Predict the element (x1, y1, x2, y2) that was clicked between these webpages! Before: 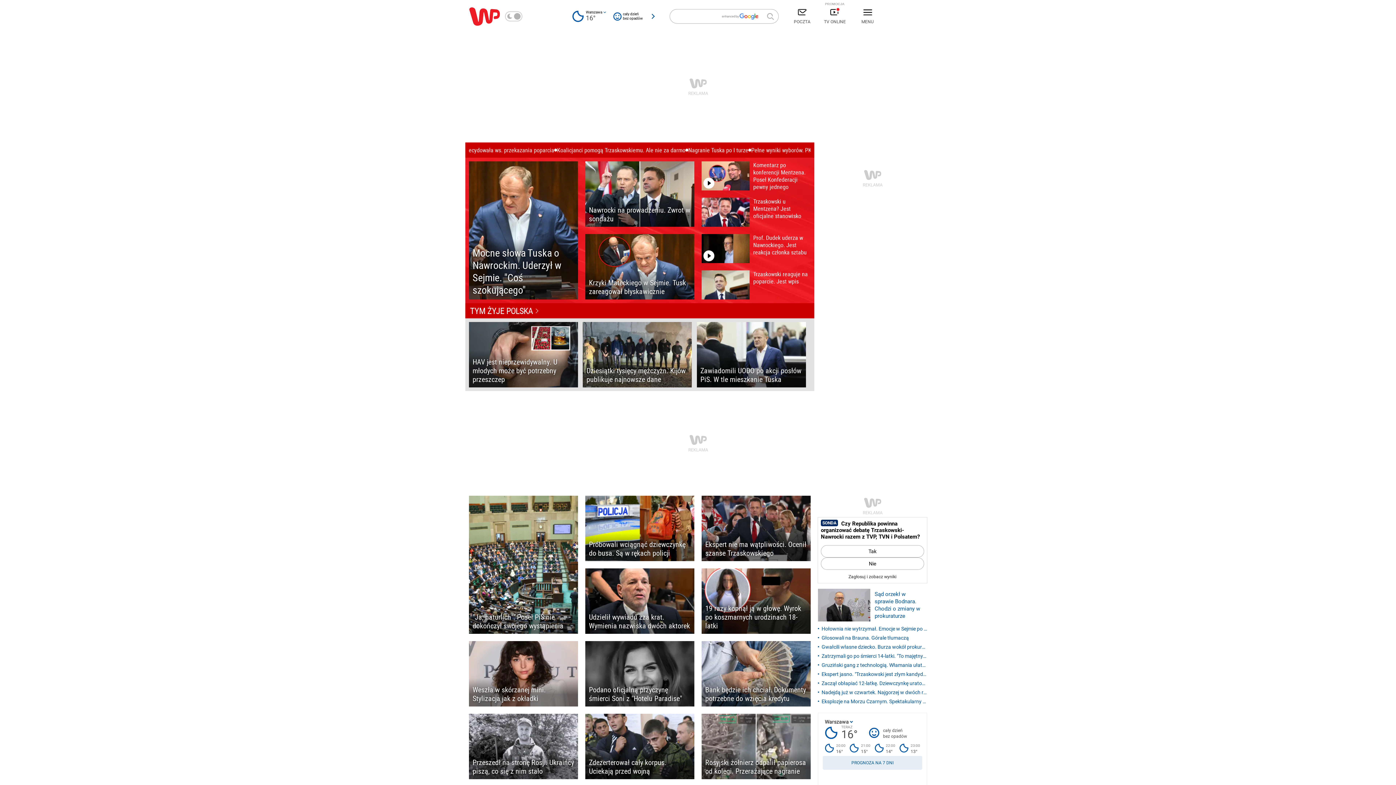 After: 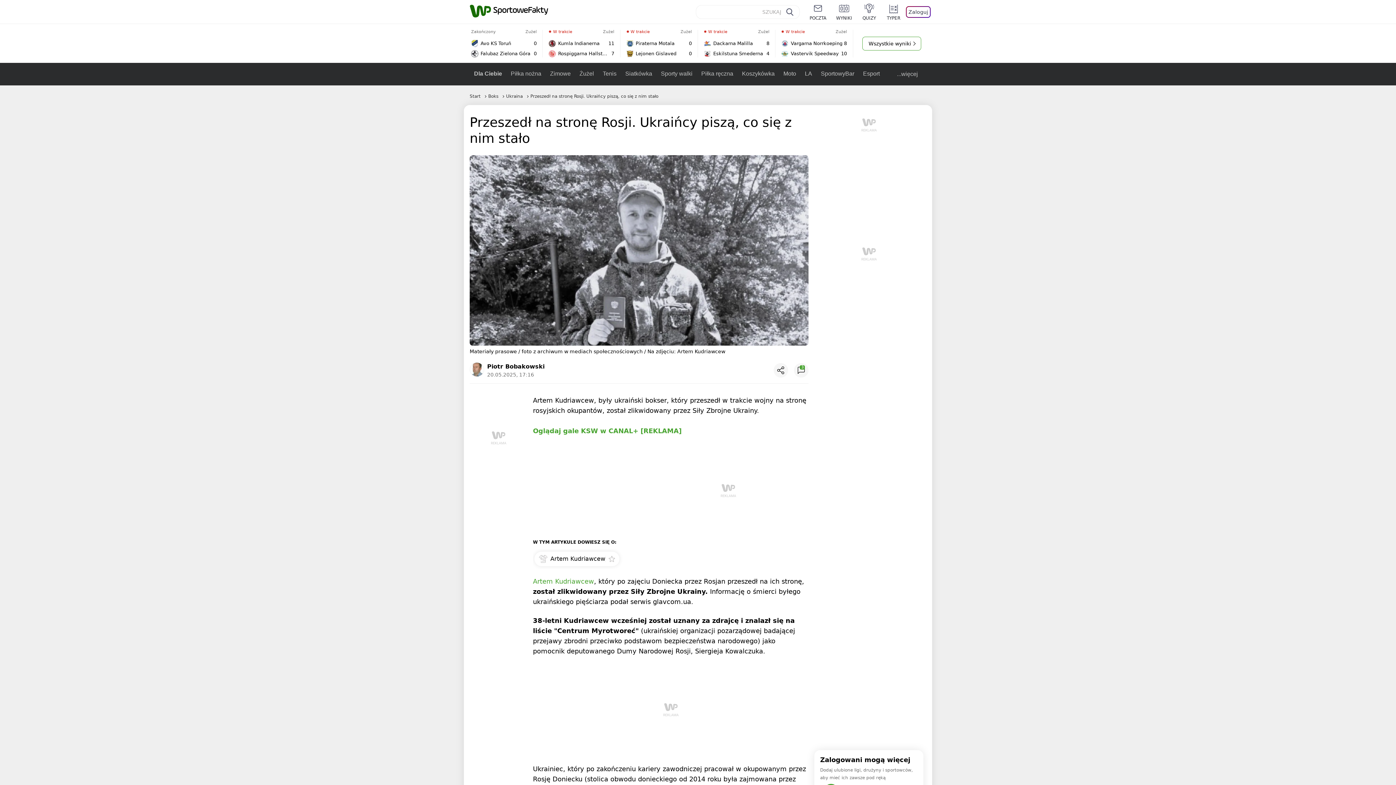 Action: label: Przeszedł na stronę Rosji. Ukraińcy piszą, co się z nim stało bbox: (469, 714, 578, 779)